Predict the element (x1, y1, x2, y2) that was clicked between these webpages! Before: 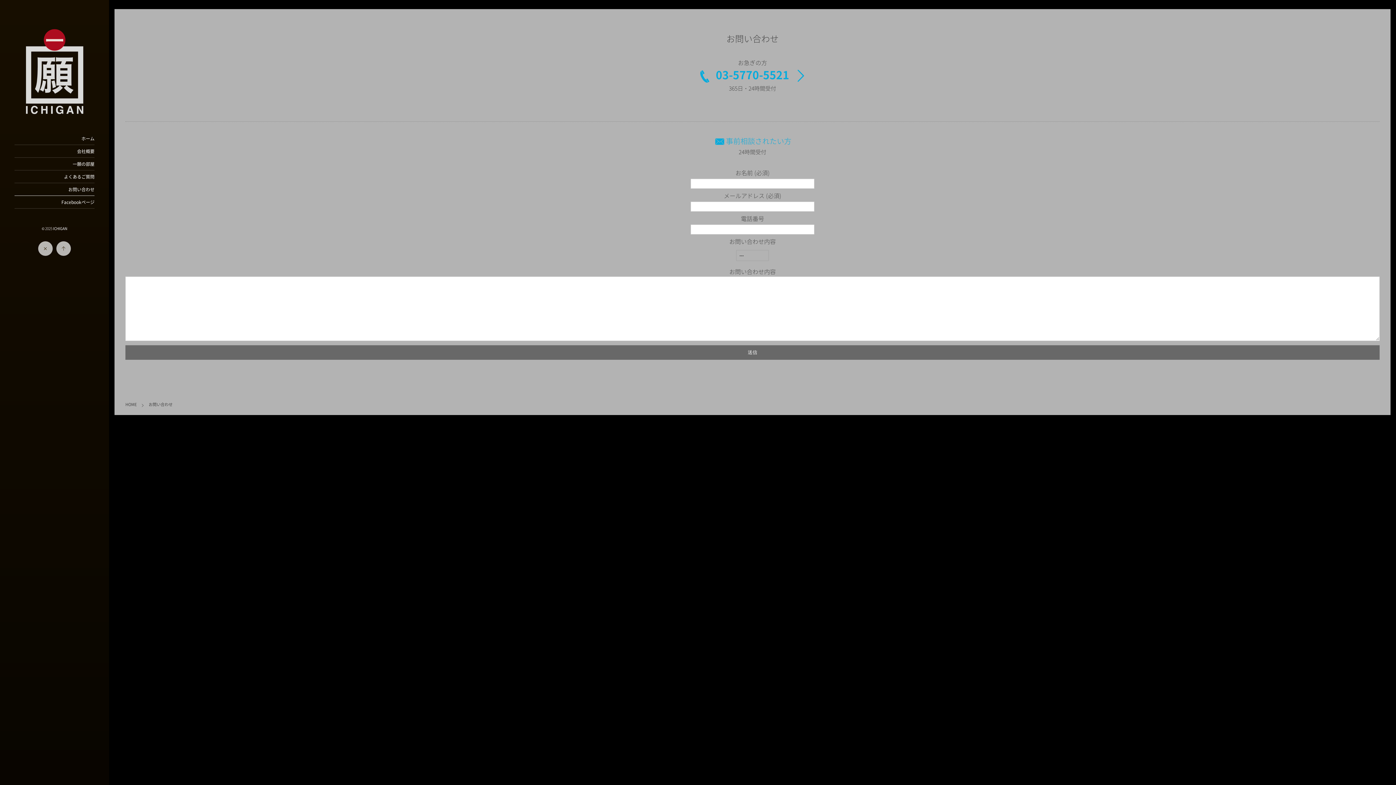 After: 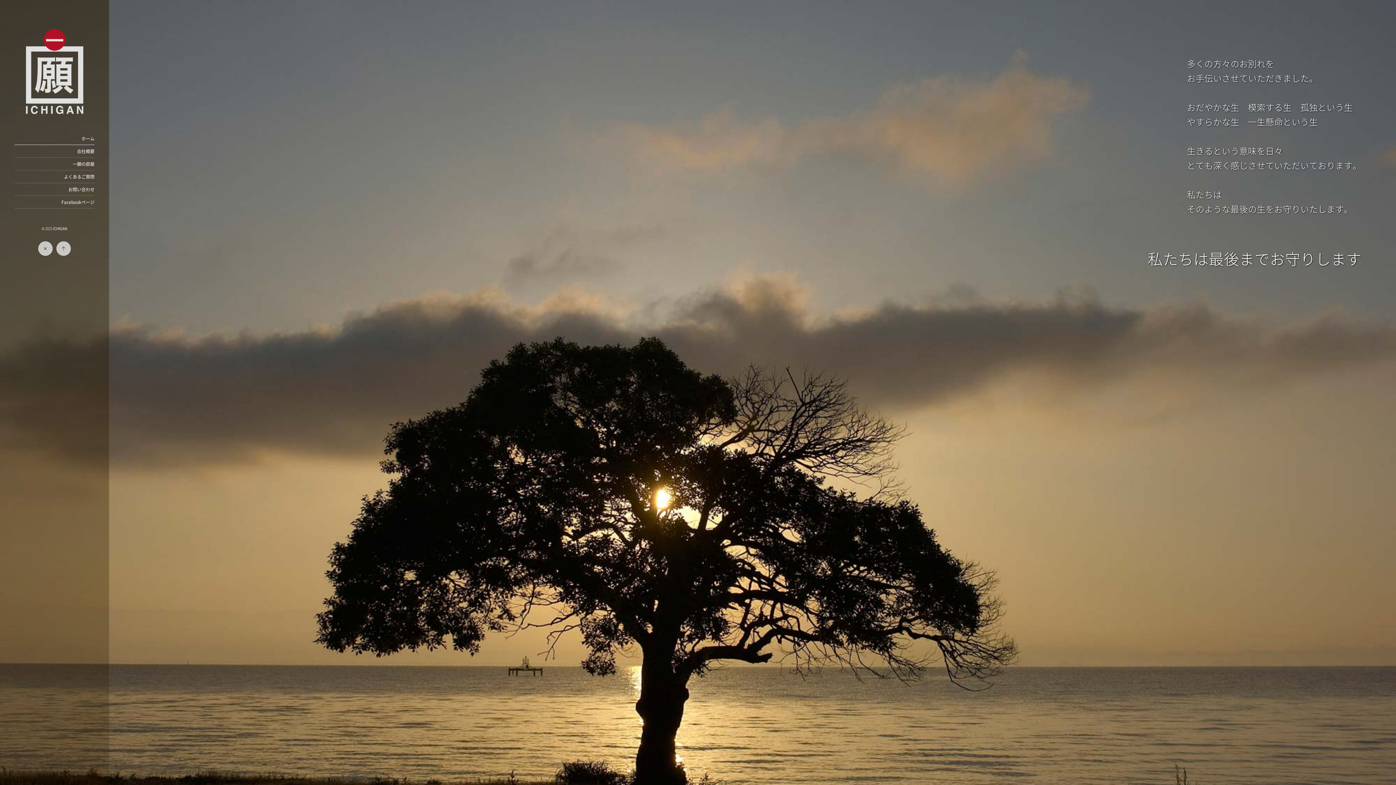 Action: label: HOME bbox: (125, 401, 136, 407)